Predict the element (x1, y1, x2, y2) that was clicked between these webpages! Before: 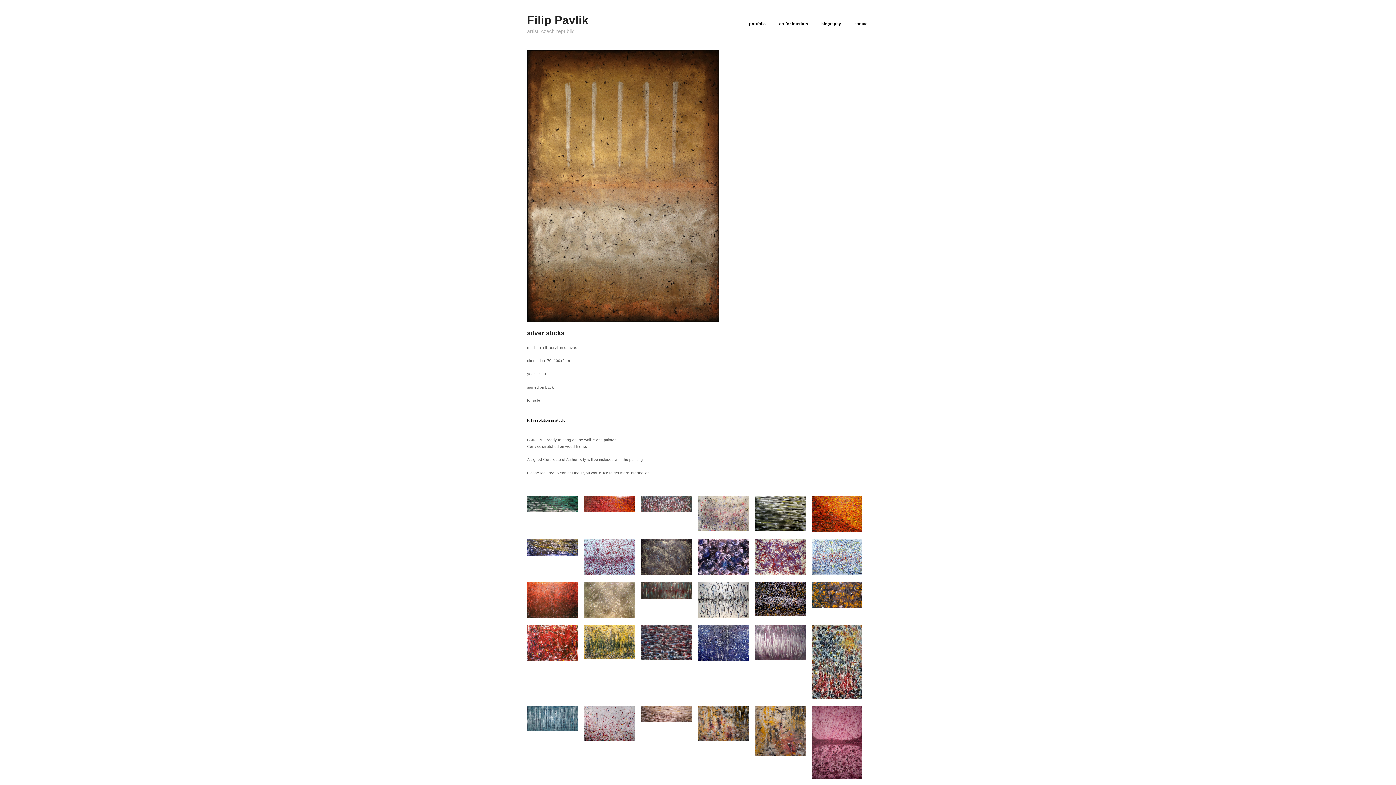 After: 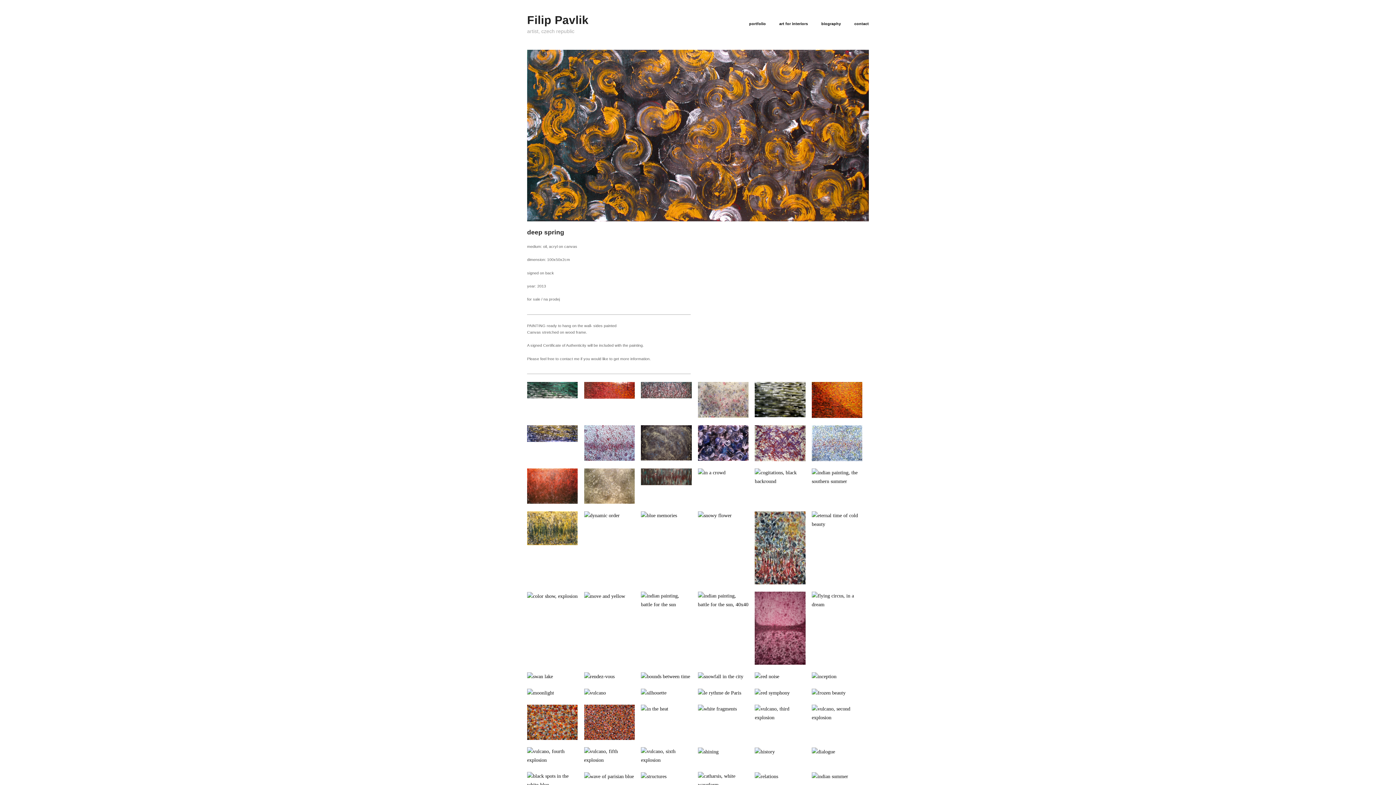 Action: bbox: (811, 592, 862, 597)